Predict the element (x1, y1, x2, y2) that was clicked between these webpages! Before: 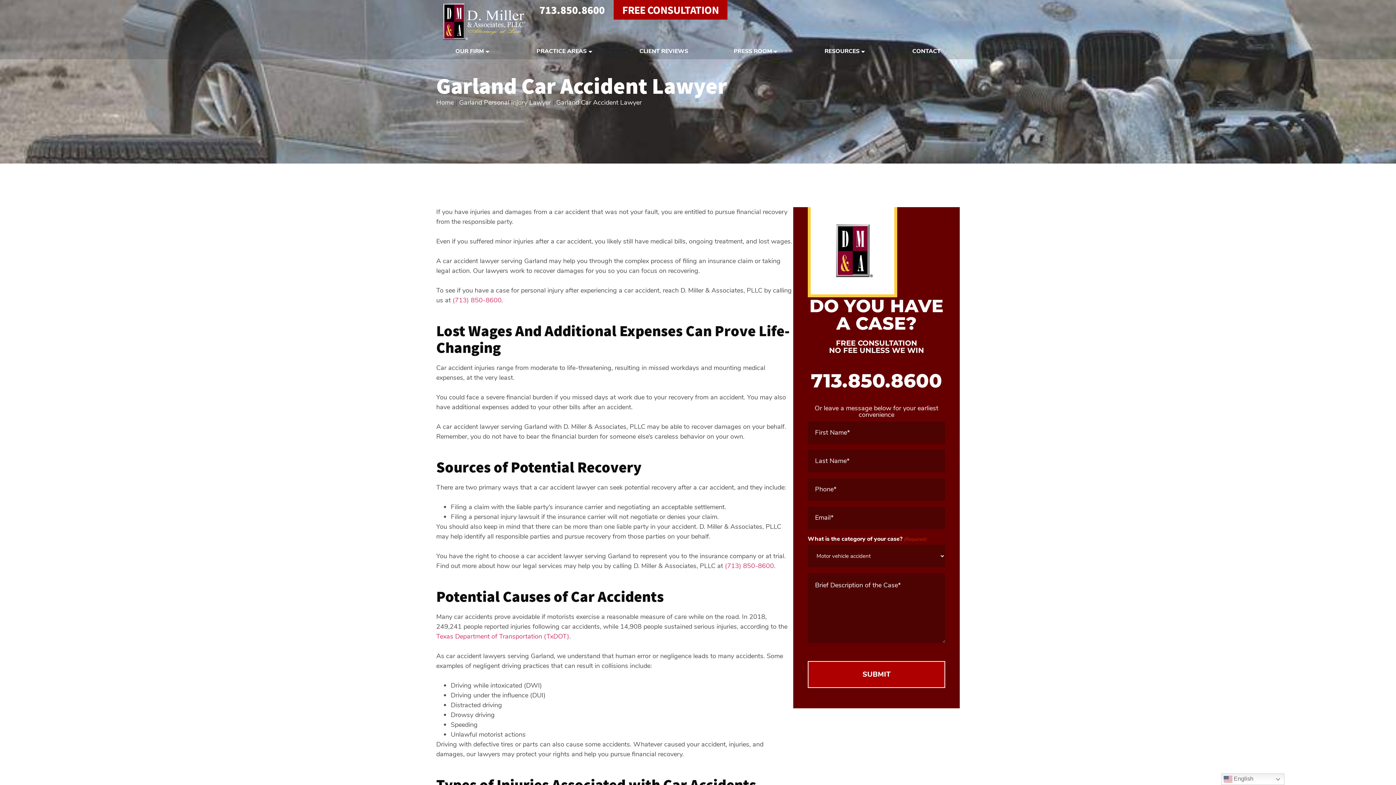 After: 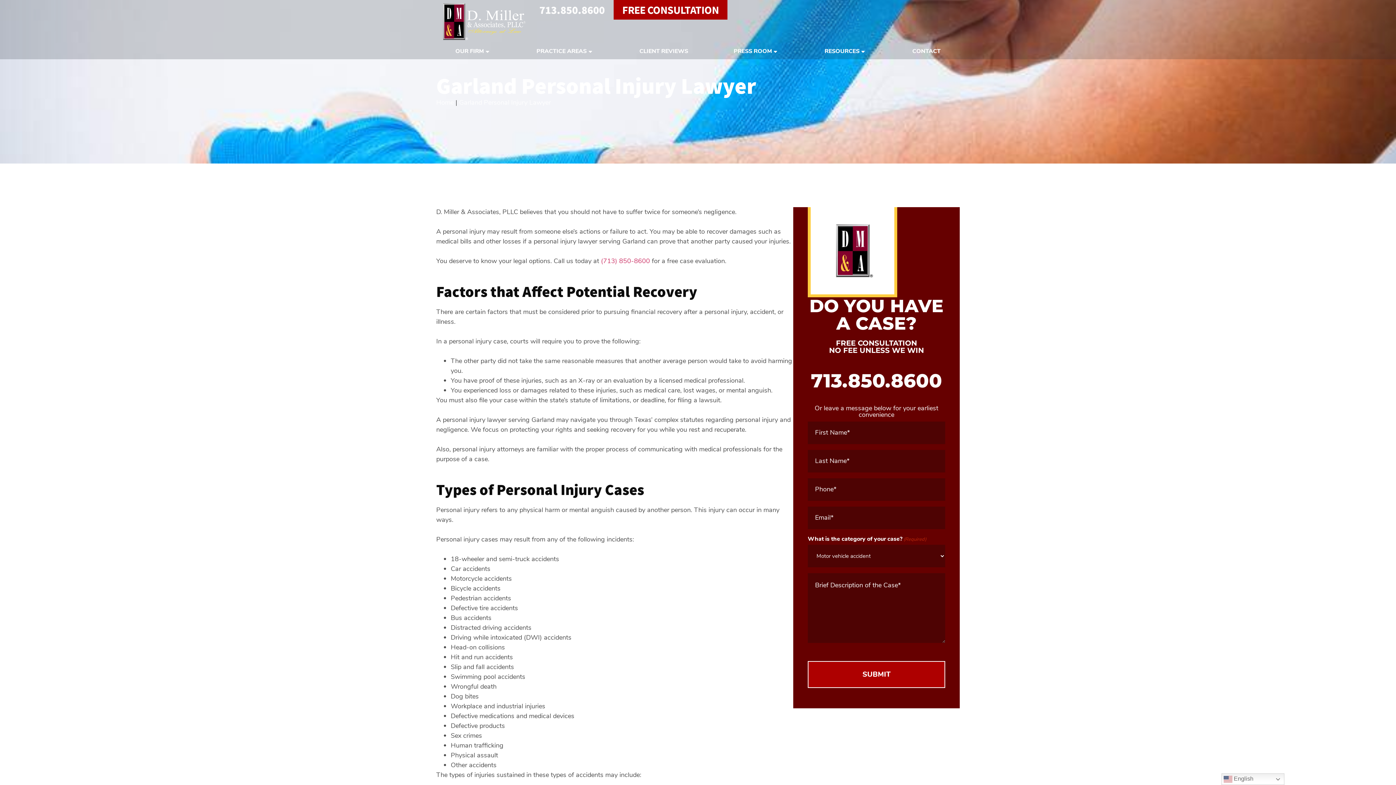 Action: label: Garland Personal Injury Lawyer bbox: (459, 98, 550, 107)